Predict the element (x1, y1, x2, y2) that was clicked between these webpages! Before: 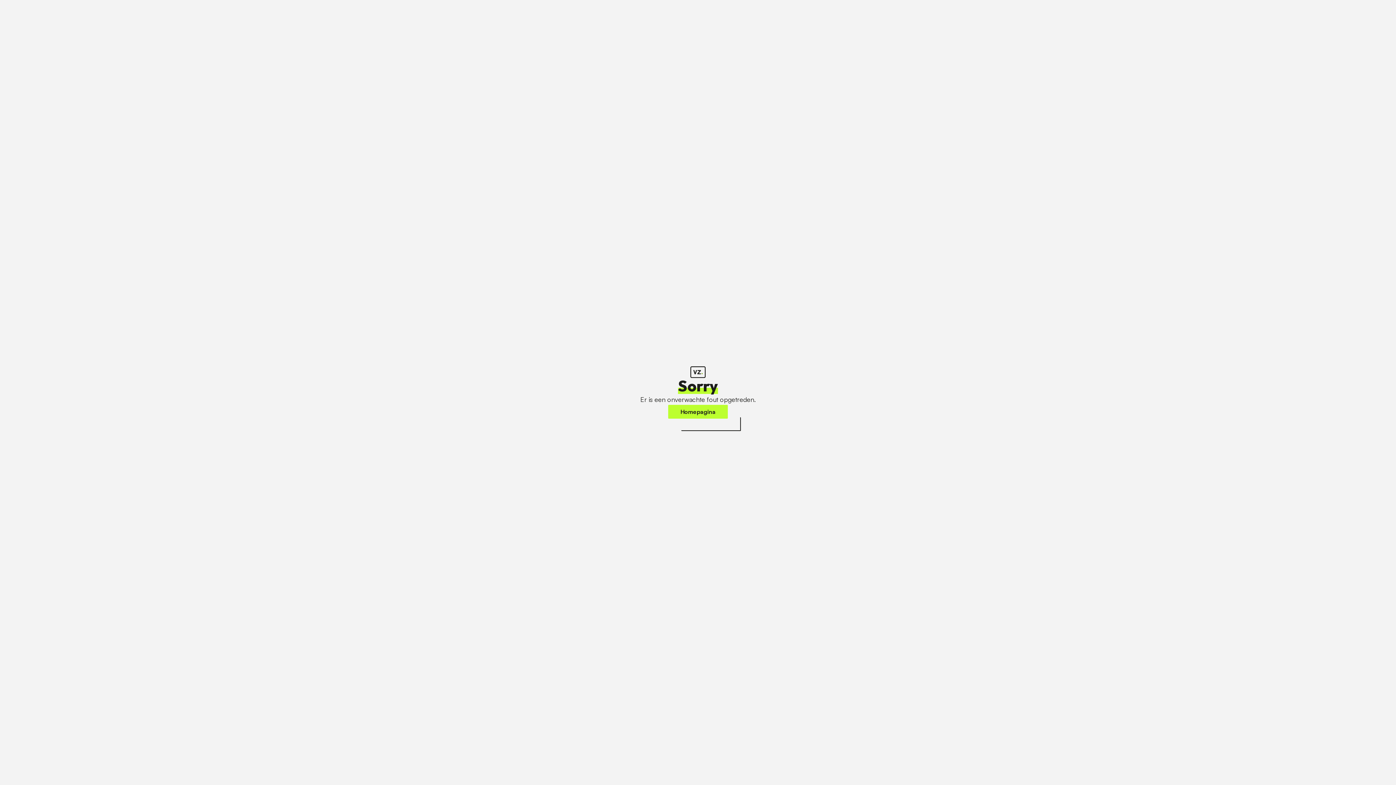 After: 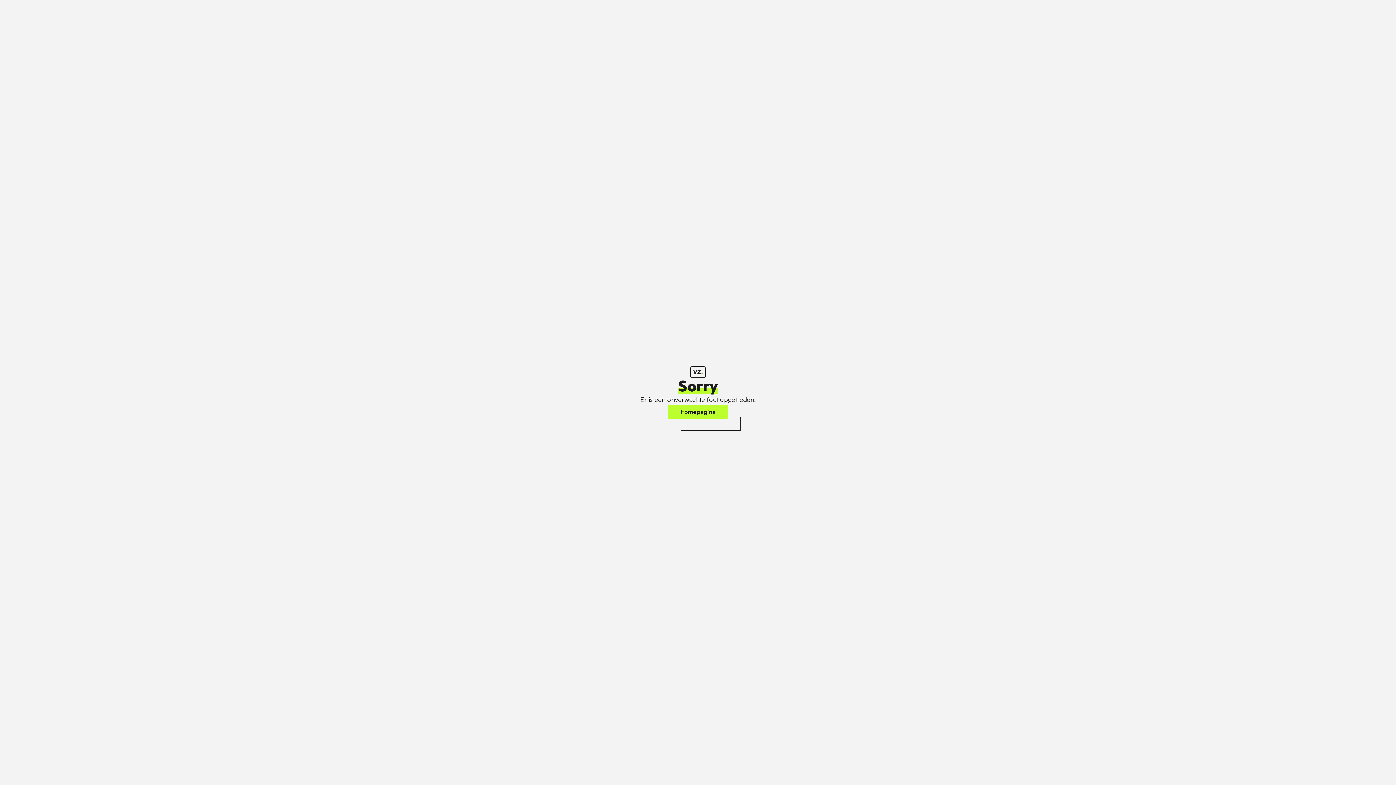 Action: label: Homepagina bbox: (668, 405, 728, 418)